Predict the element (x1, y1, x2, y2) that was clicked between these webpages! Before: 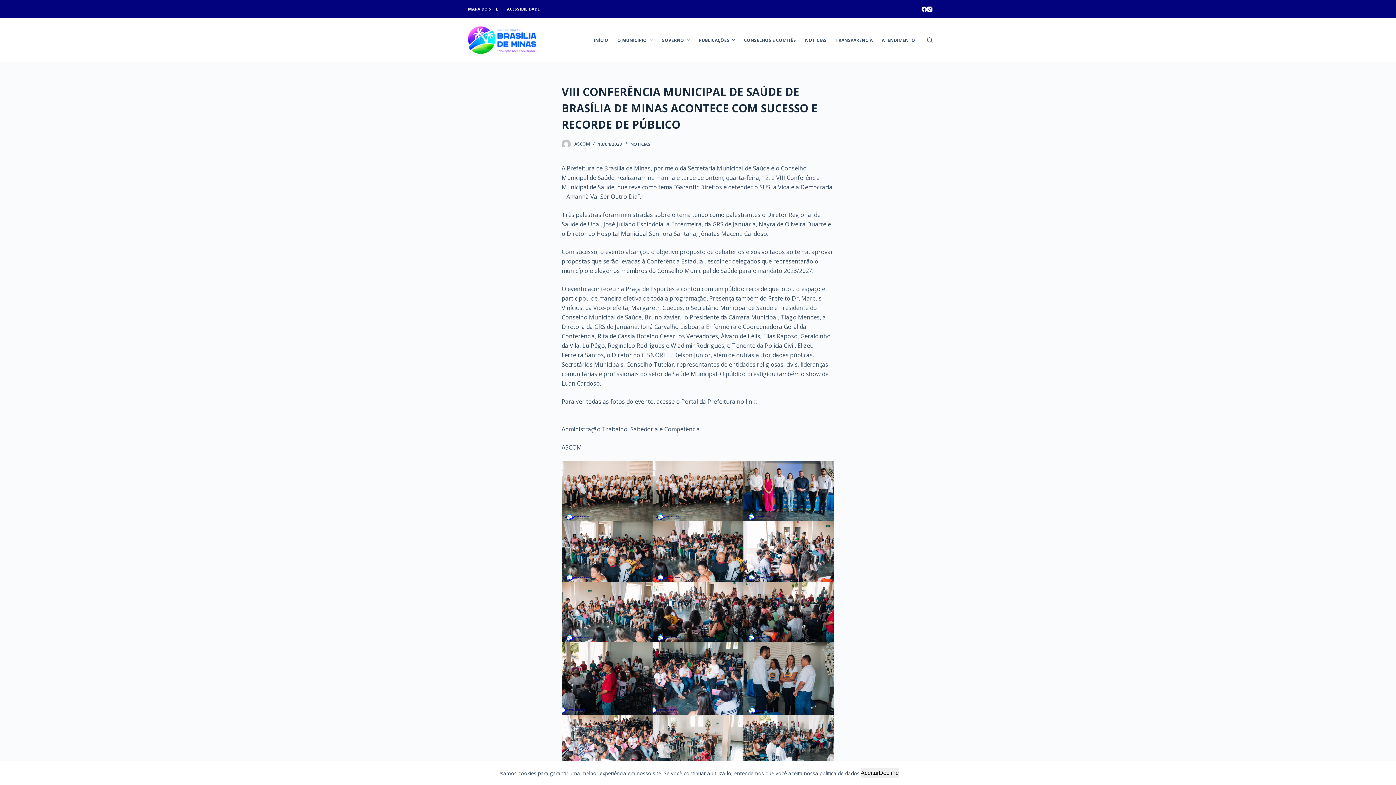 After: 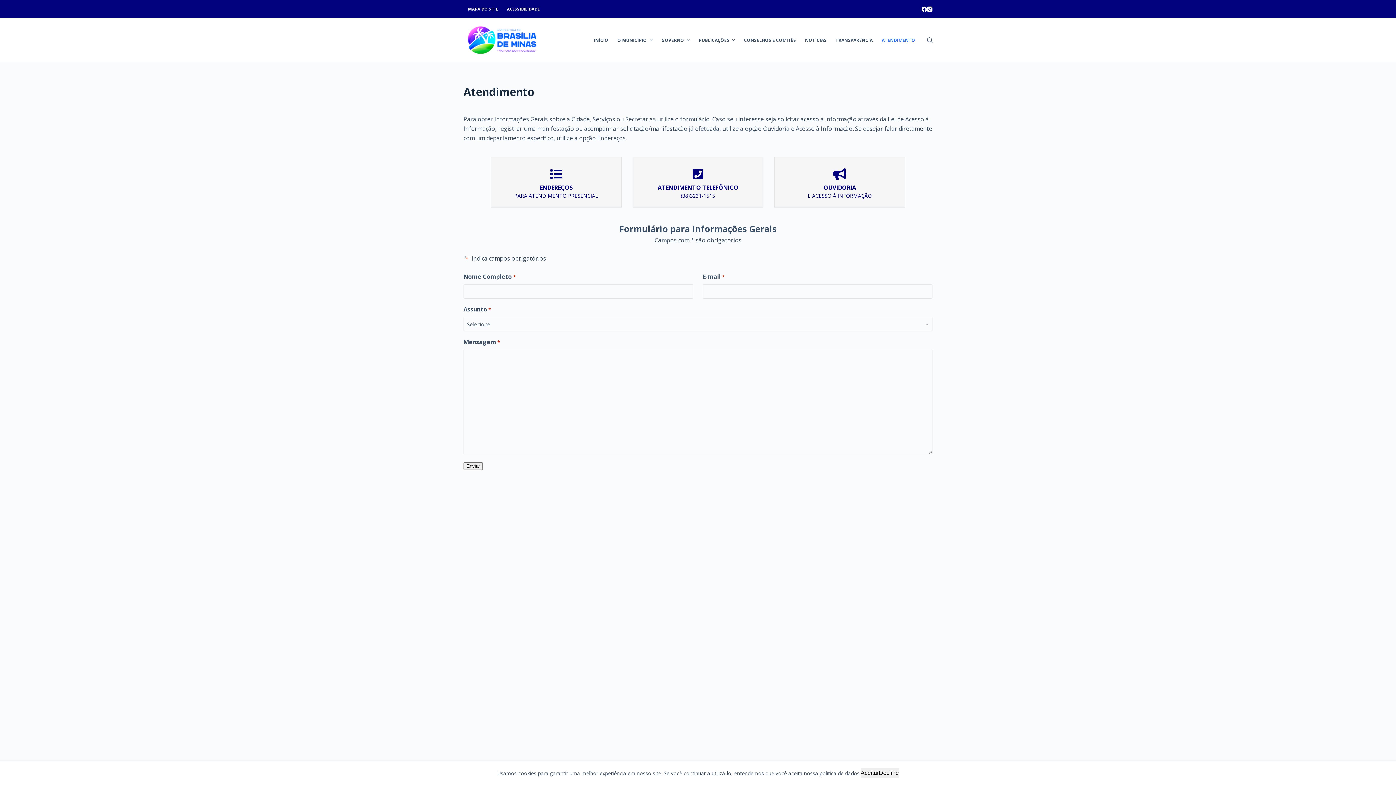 Action: bbox: (877, 18, 920, 61) label: ATENDIMENTO